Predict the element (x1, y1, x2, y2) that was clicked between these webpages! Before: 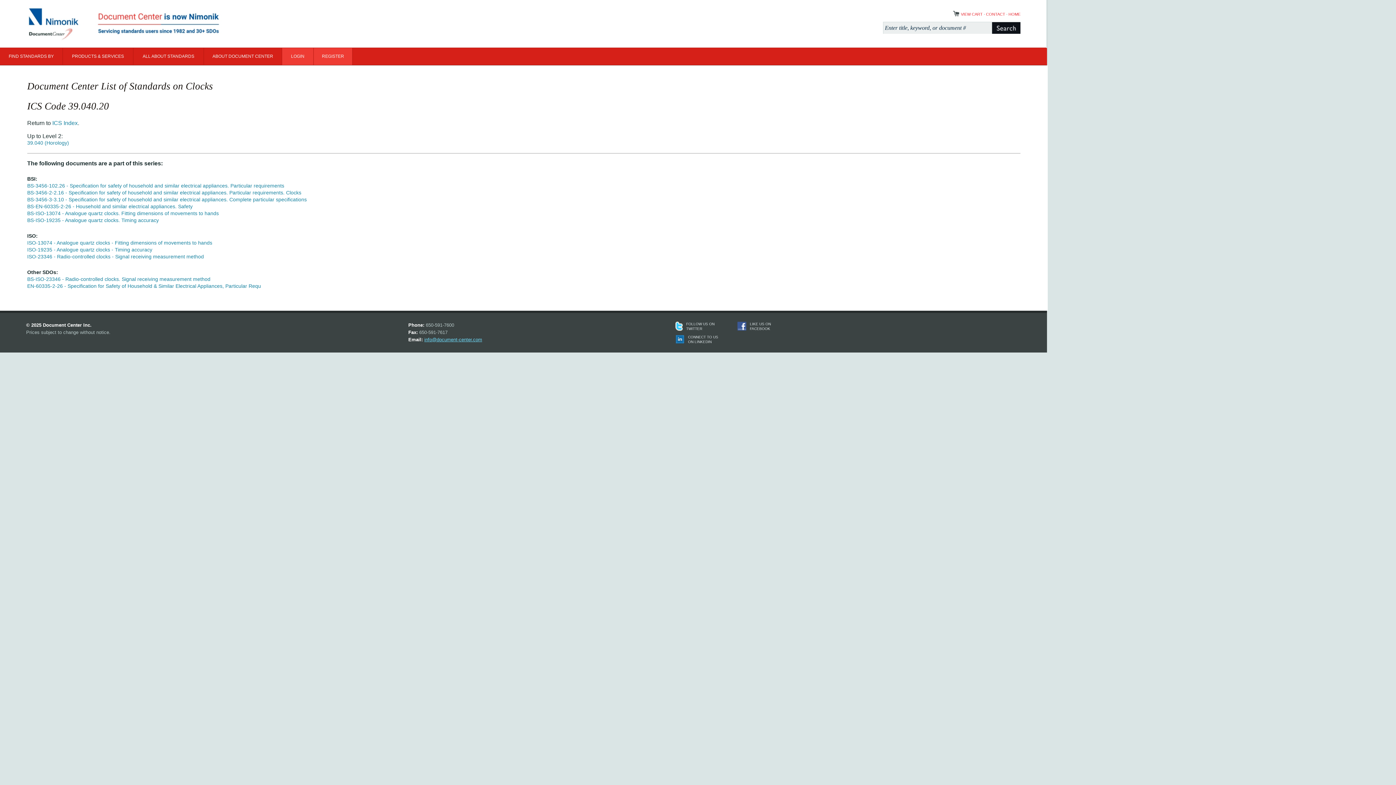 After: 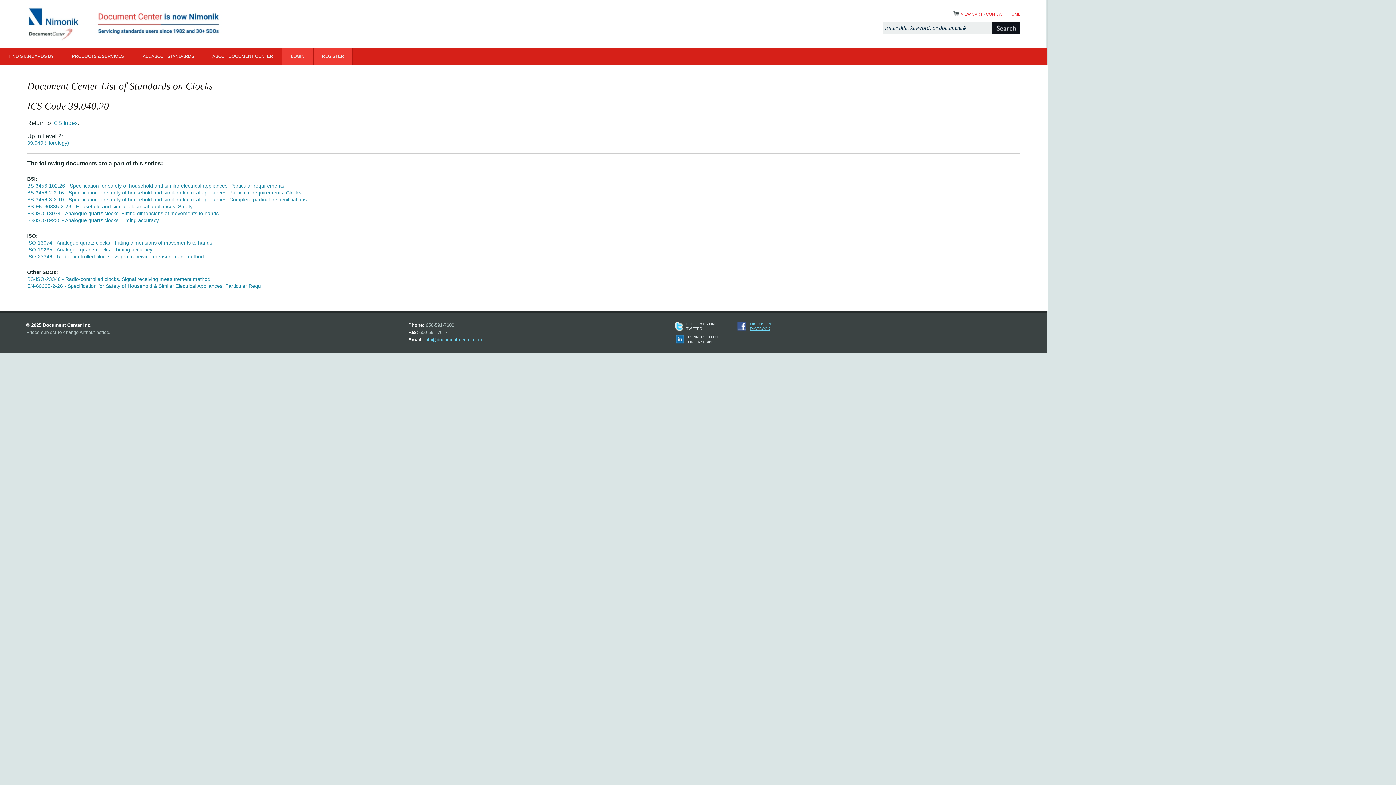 Action: bbox: (750, 321, 786, 331) label: LIKE US ON FACEBOOK